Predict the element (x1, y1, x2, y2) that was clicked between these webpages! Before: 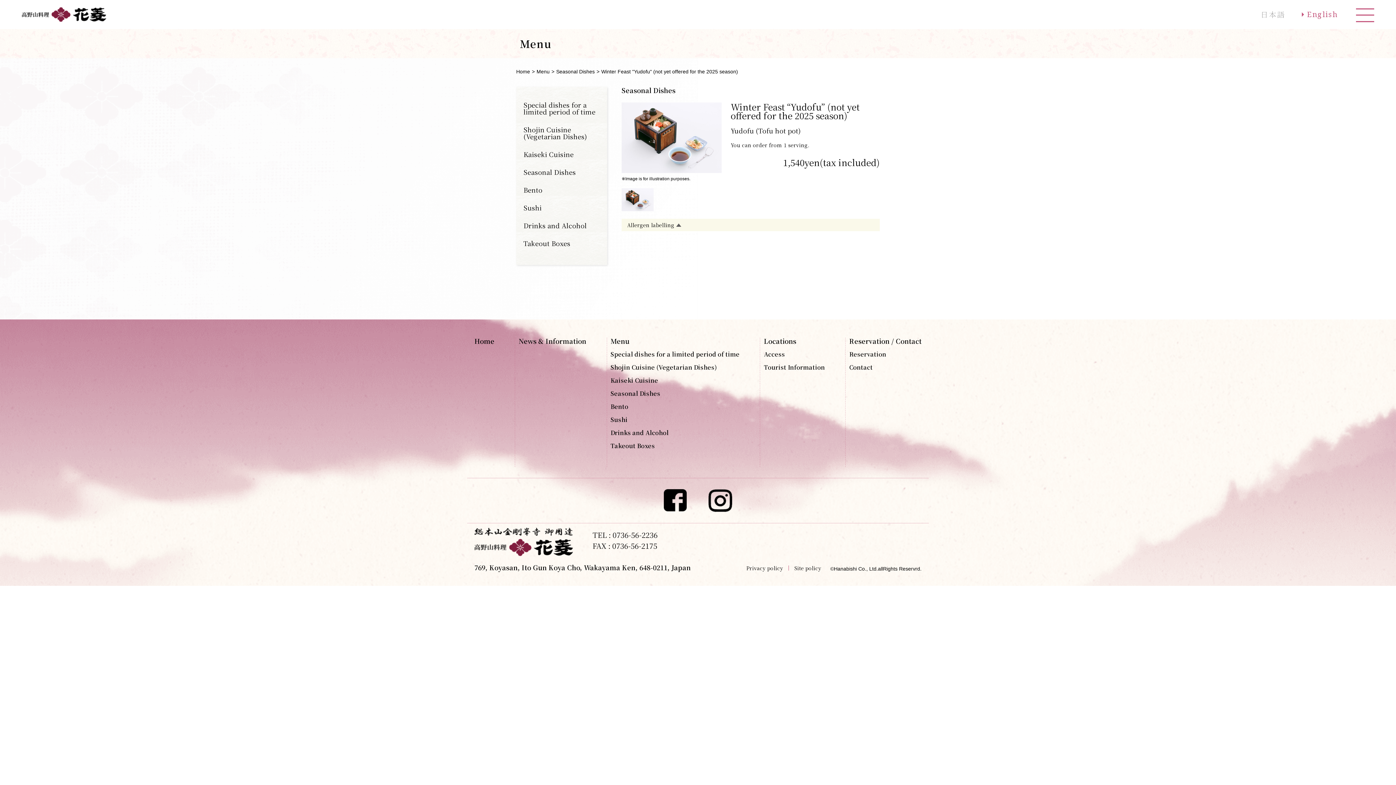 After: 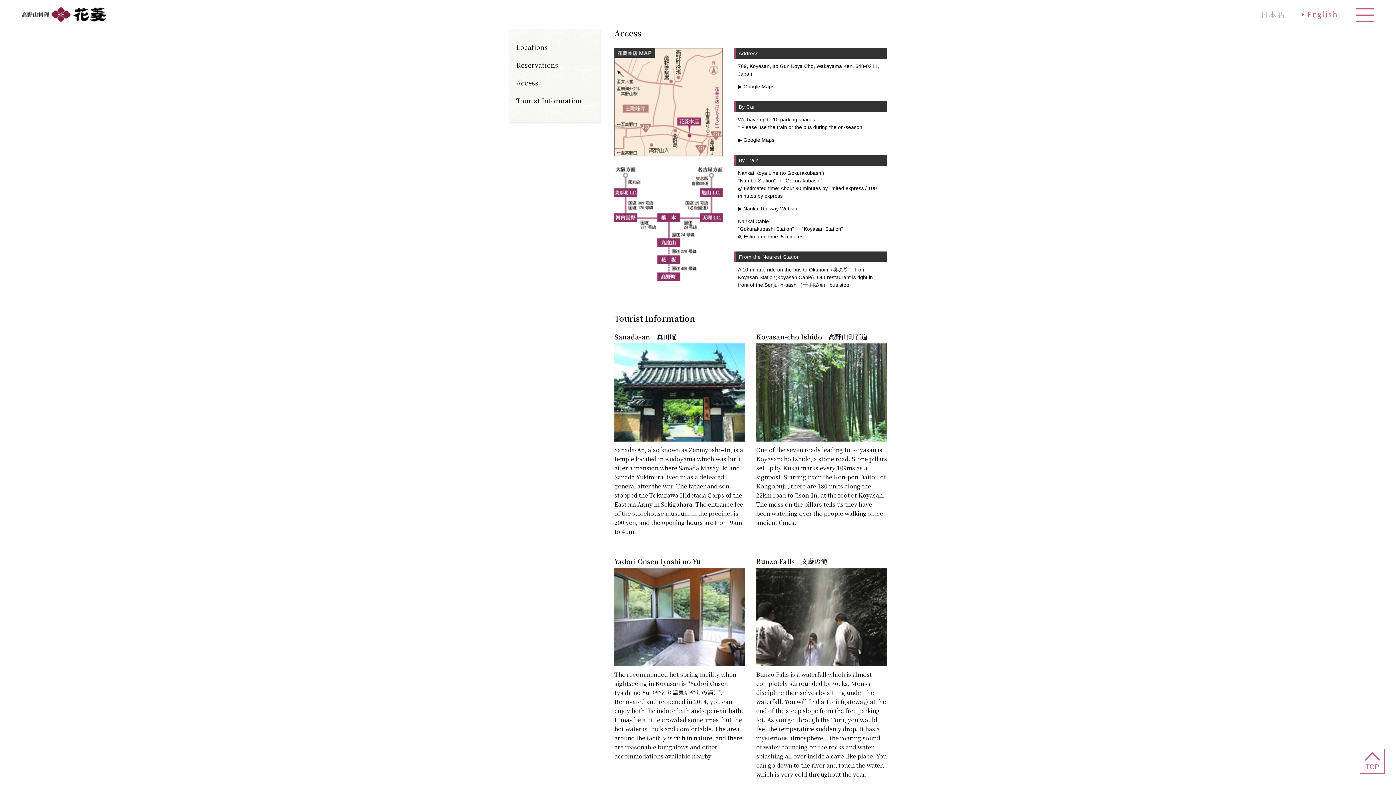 Action: bbox: (764, 351, 825, 357) label: Access